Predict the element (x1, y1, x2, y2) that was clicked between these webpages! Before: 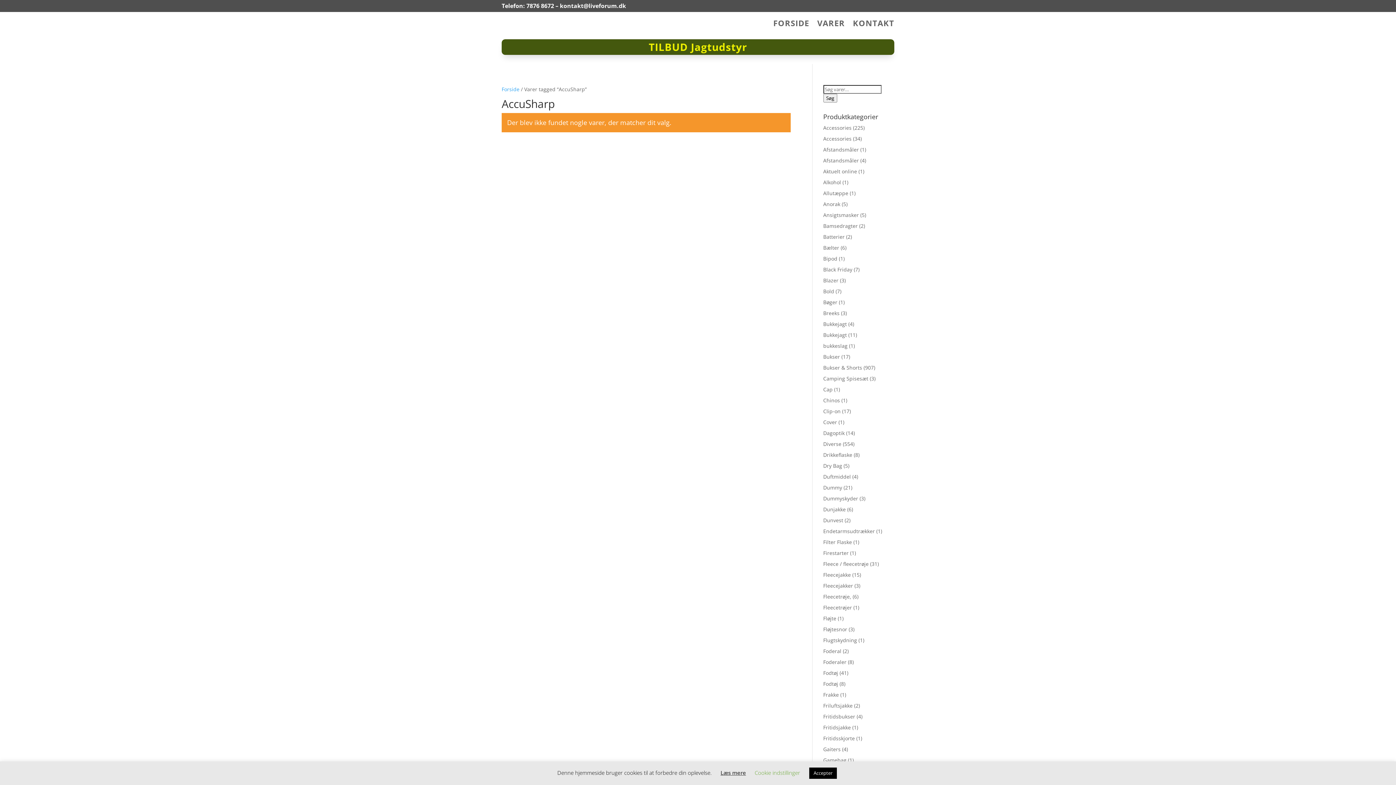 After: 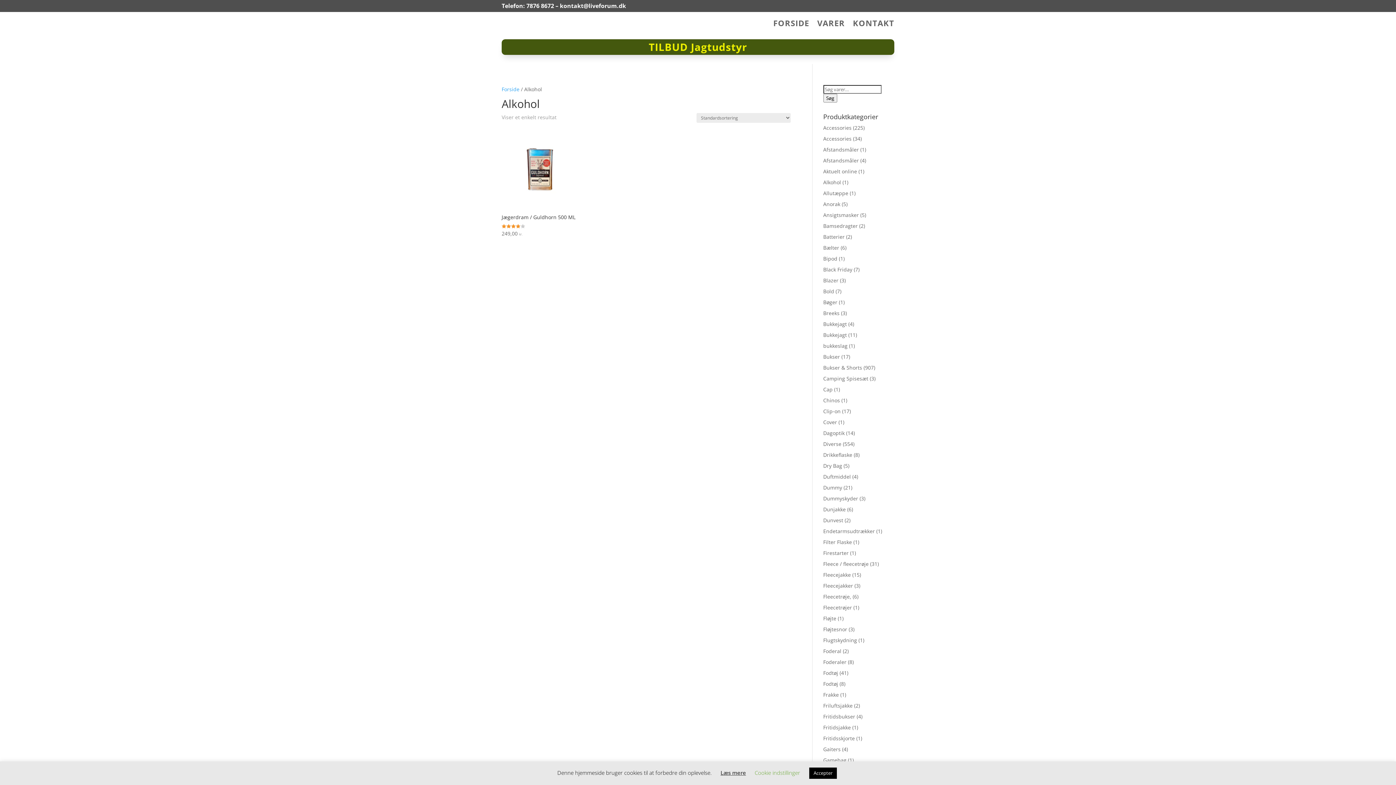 Action: label: Alkohol bbox: (823, 178, 841, 185)